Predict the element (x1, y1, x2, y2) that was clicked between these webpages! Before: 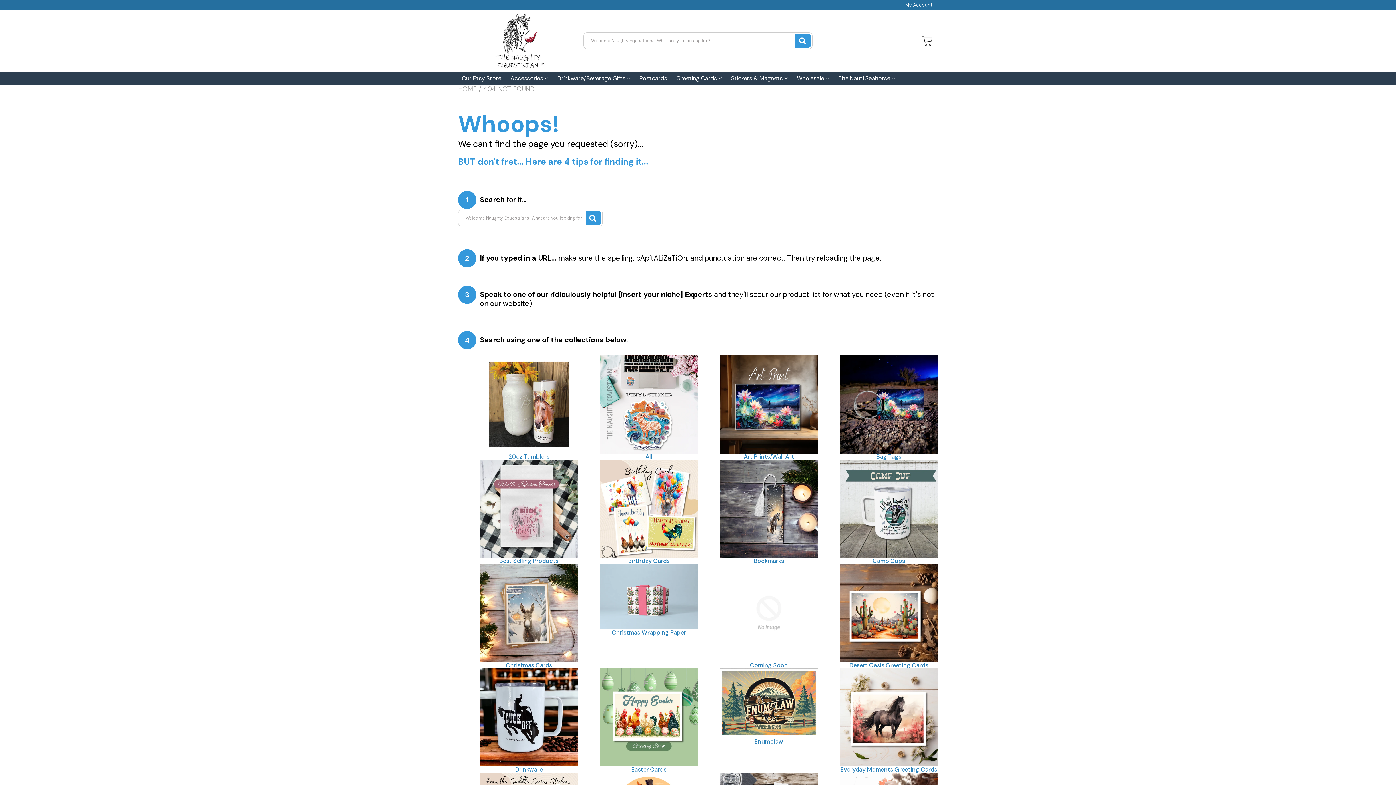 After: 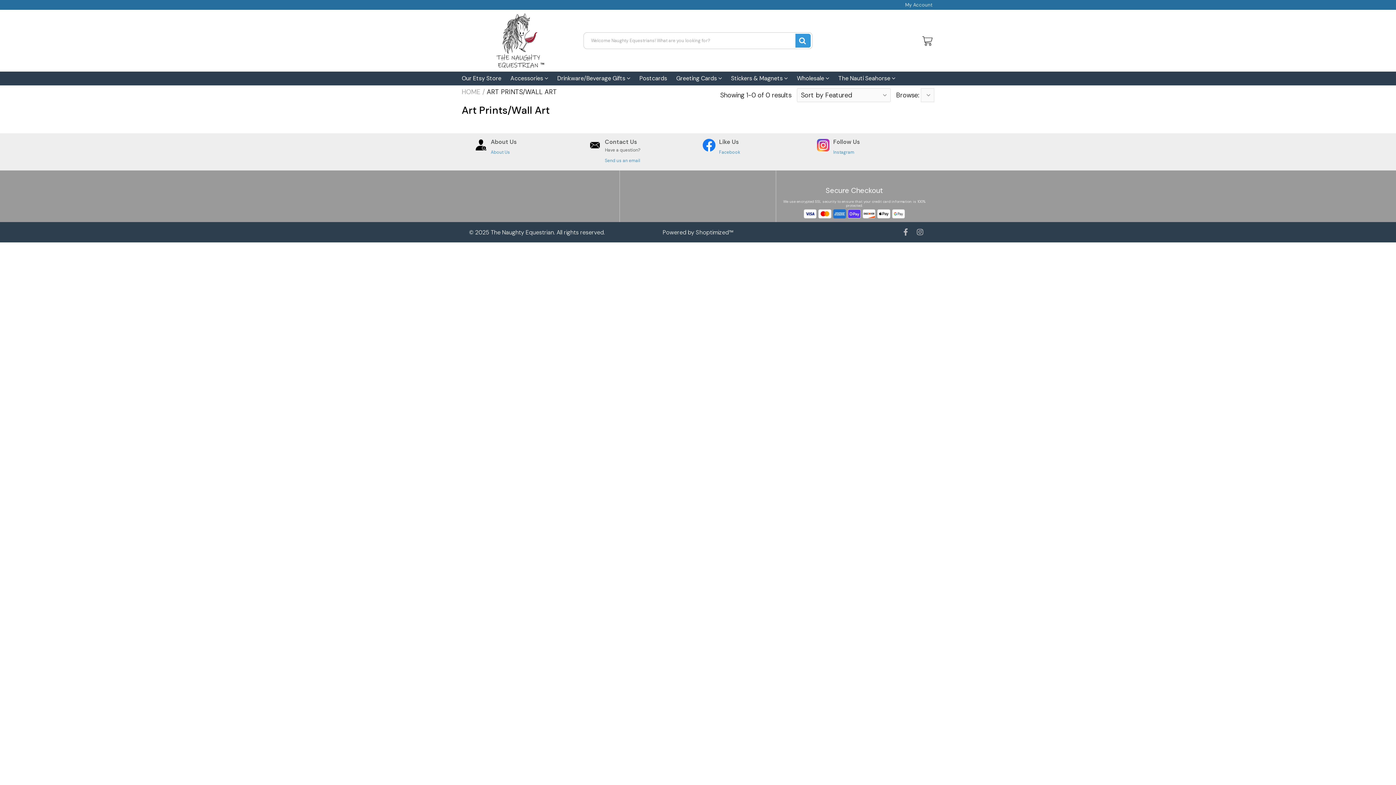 Action: label: Art Prints/Wall Art bbox: (720, 453, 818, 460)